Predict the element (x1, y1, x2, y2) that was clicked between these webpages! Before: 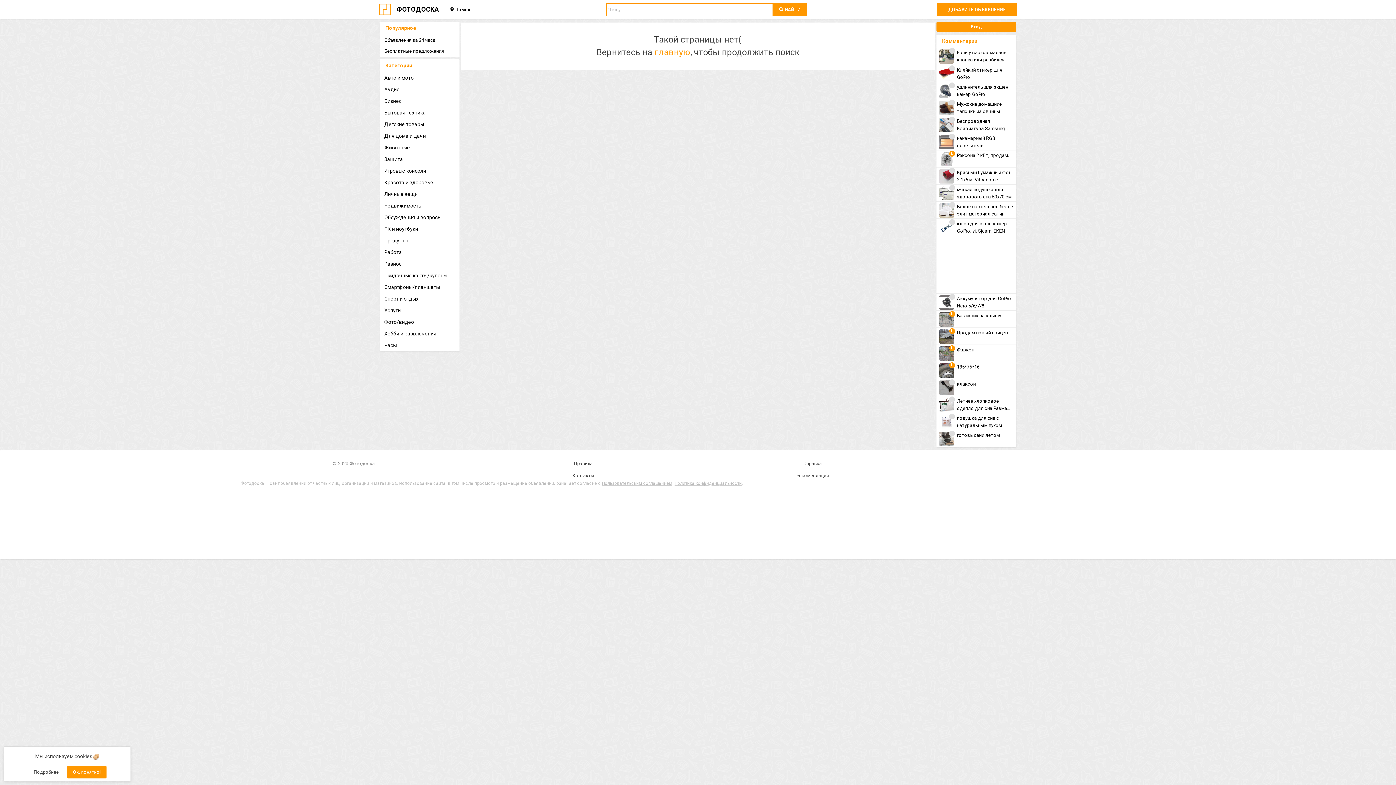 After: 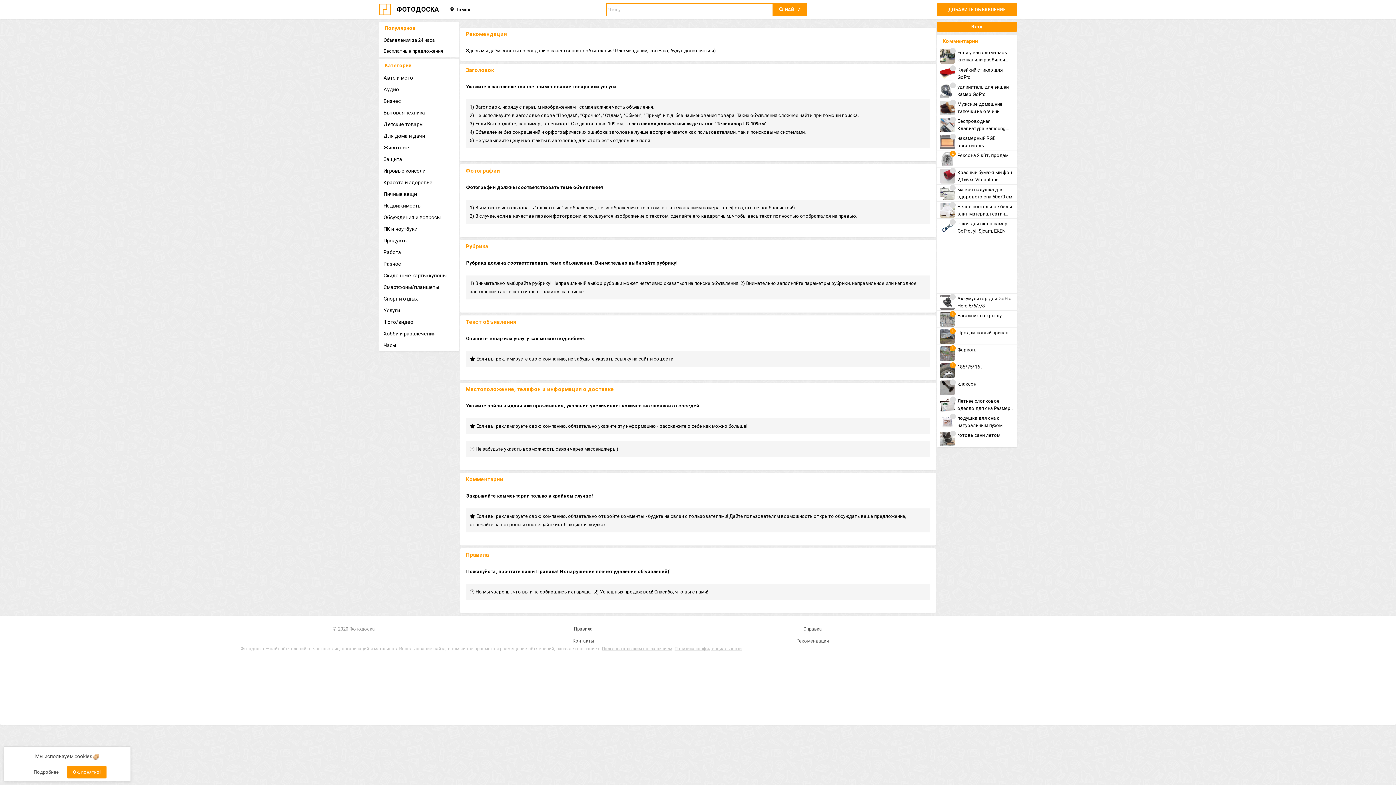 Action: label: Рекомендации bbox: (699, 470, 926, 481)